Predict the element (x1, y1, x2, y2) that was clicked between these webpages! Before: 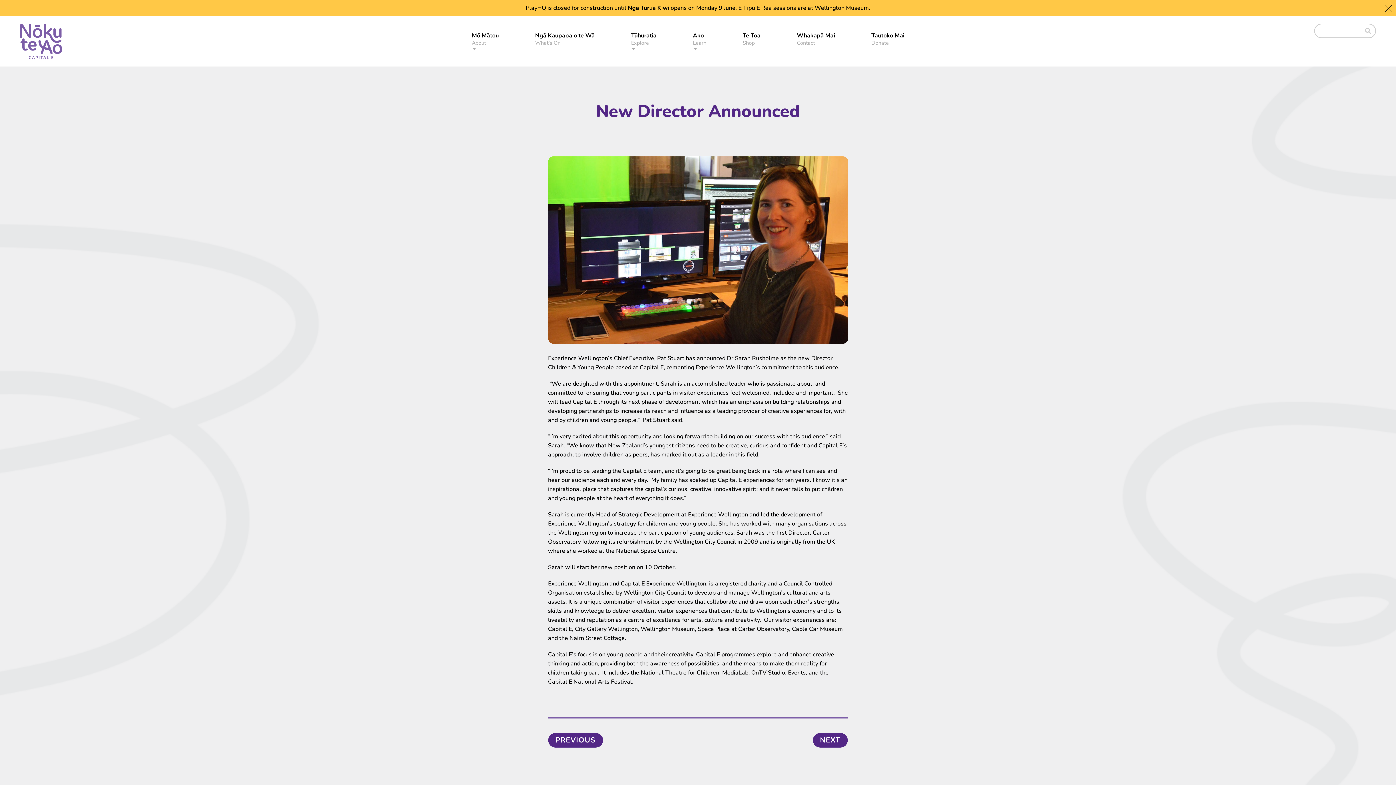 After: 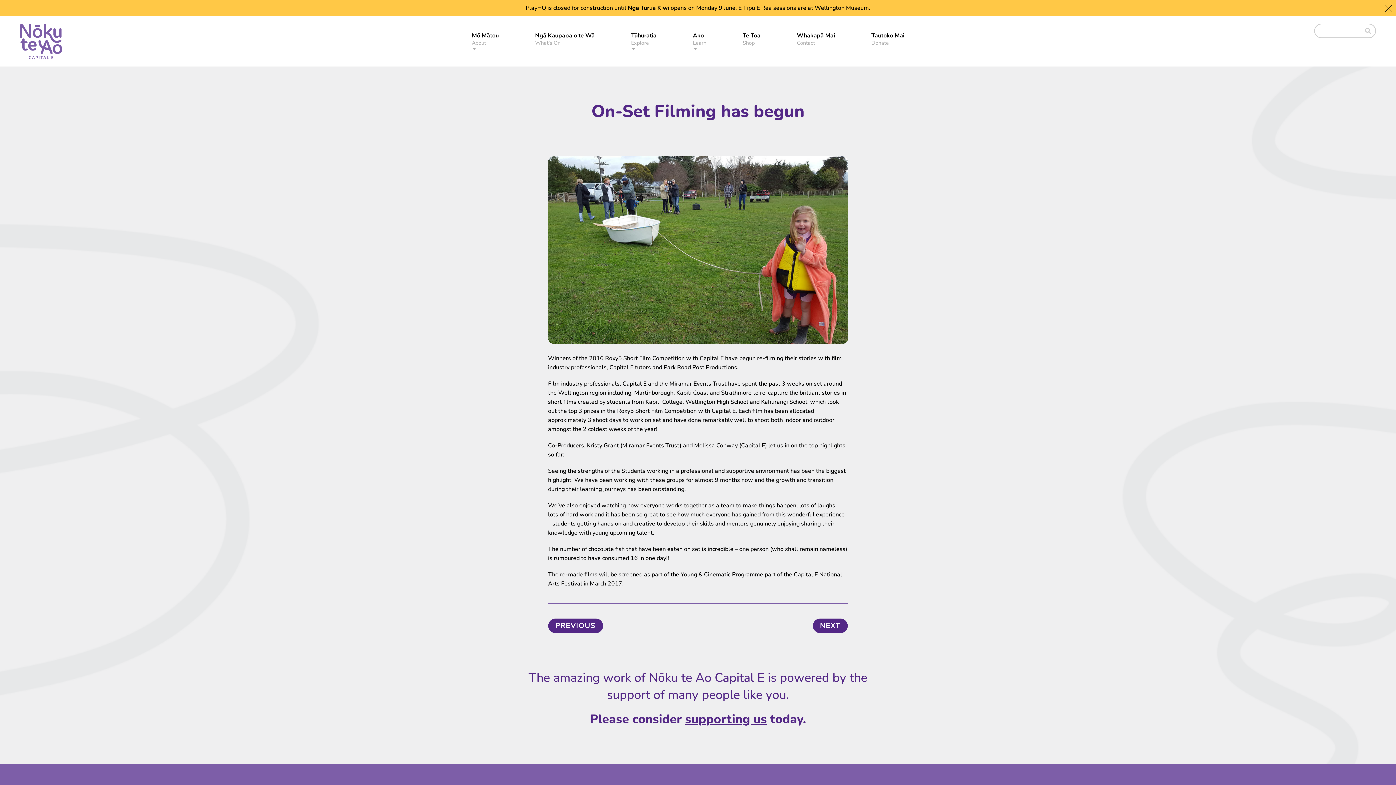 Action: label: PREVIOUS bbox: (548, 733, 603, 748)